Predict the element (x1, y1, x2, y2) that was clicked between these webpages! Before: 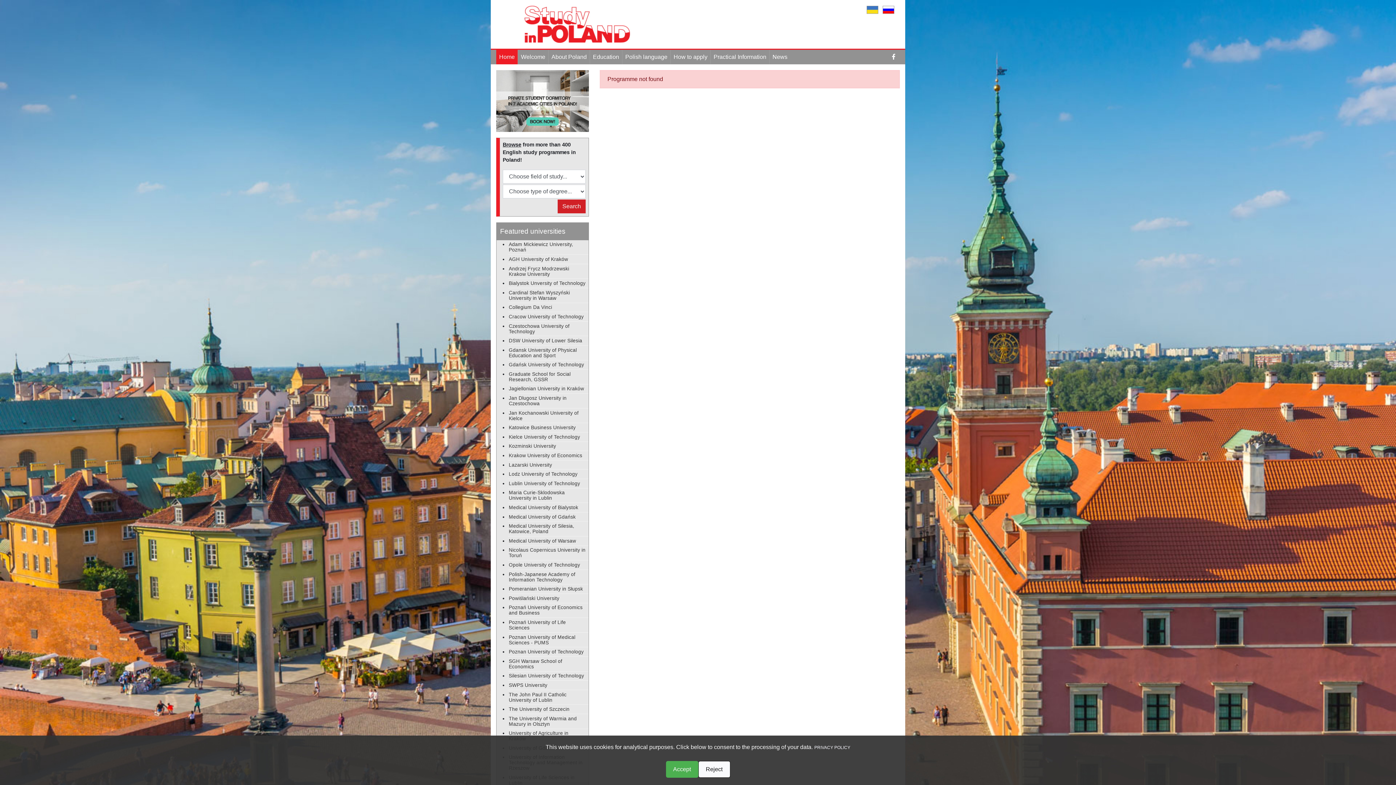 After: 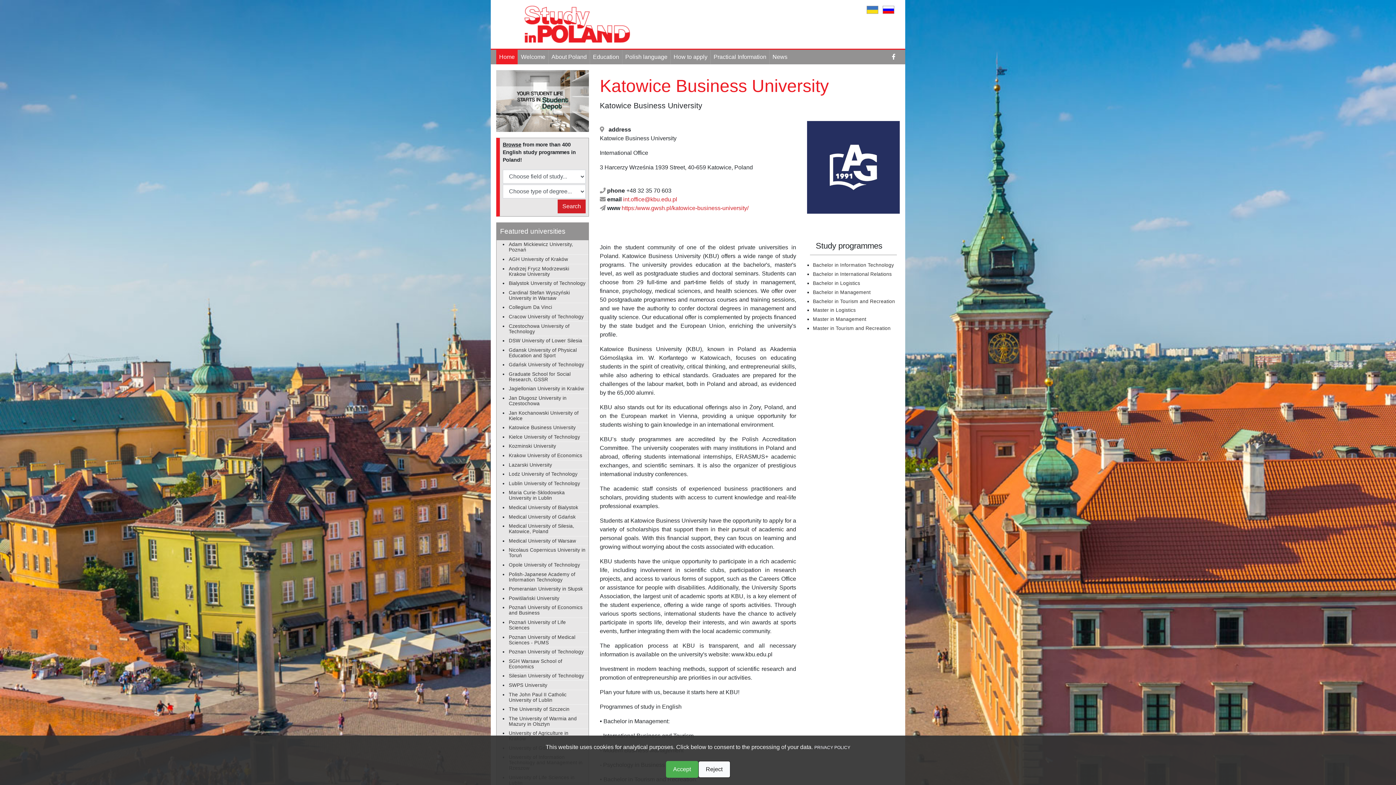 Action: bbox: (508, 425, 575, 430) label: Katowice Business University